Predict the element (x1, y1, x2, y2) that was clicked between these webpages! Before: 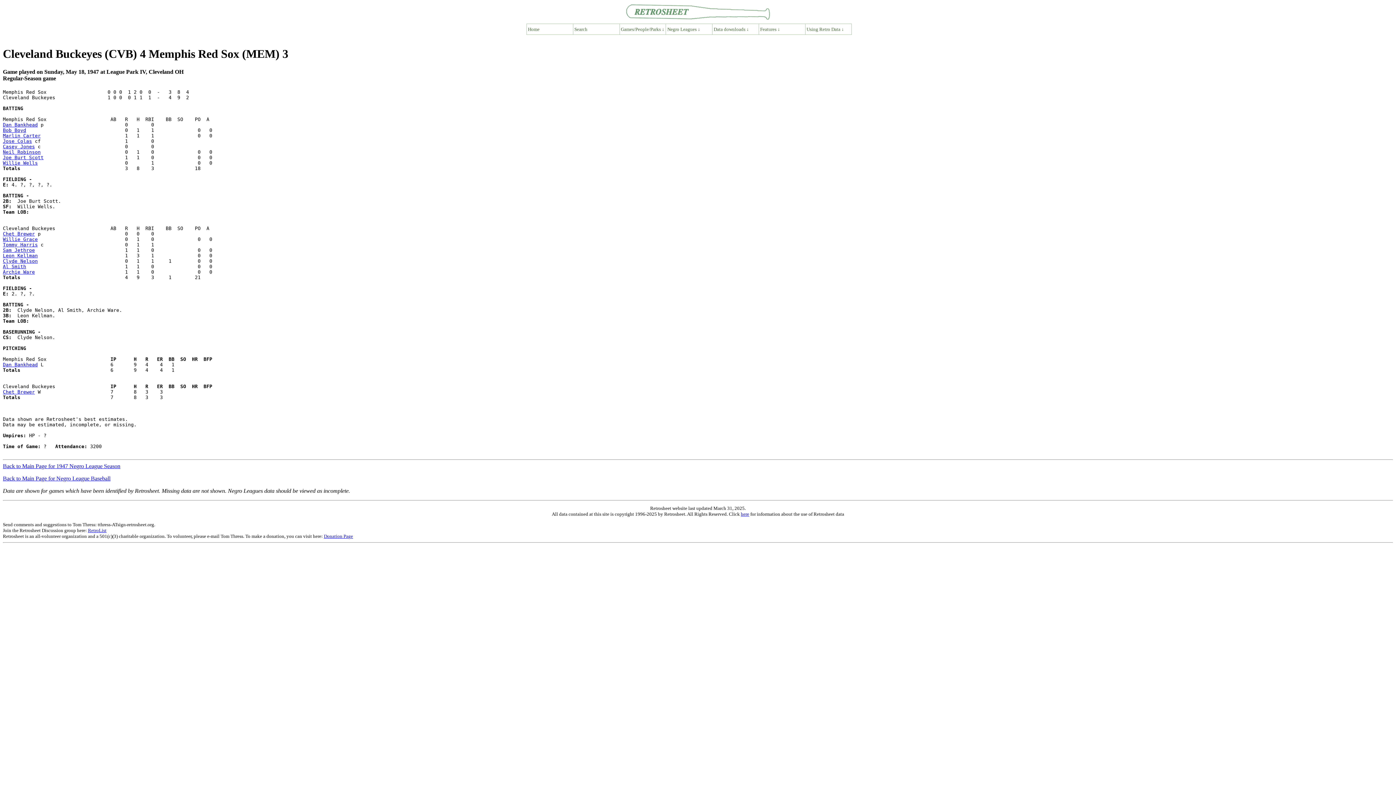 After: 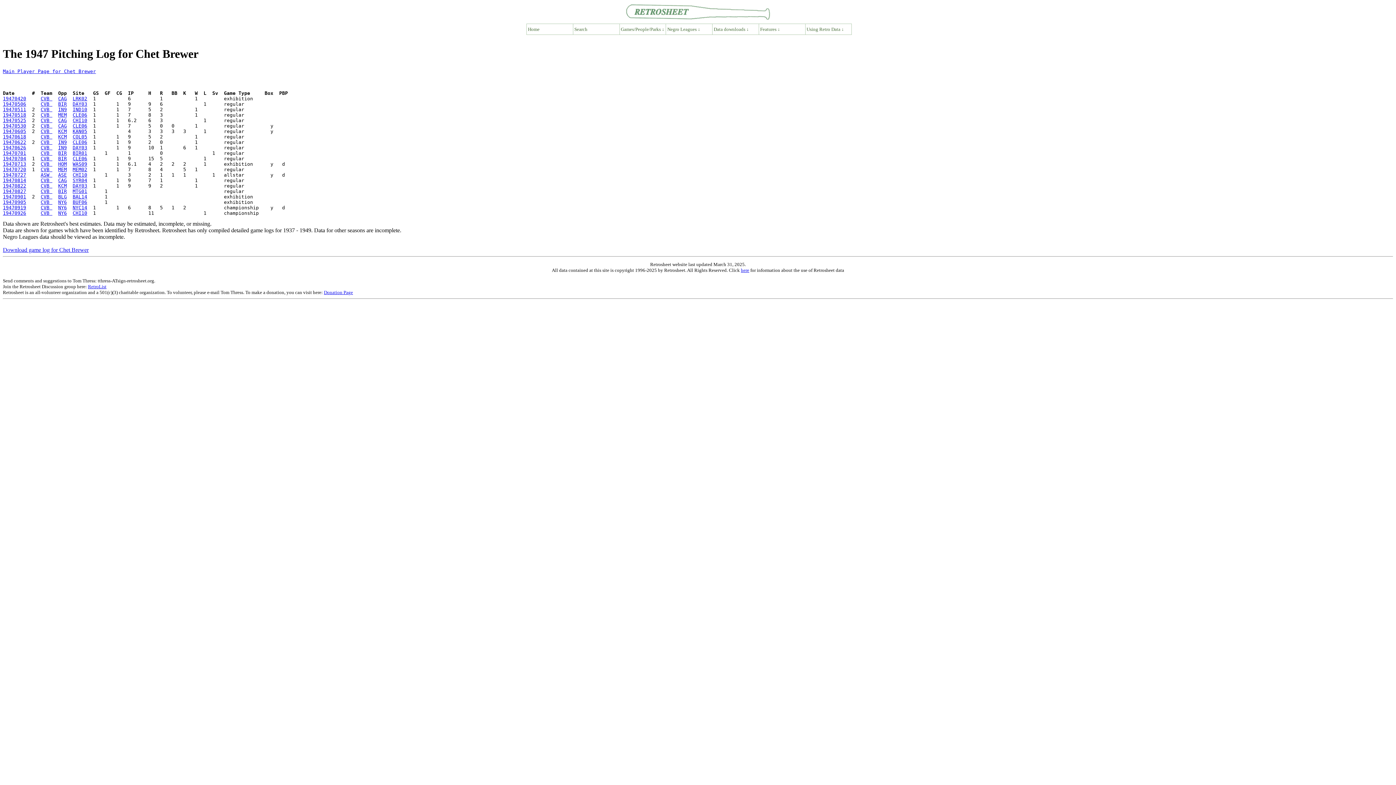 Action: bbox: (2, 389, 34, 394) label: Chet Brewer